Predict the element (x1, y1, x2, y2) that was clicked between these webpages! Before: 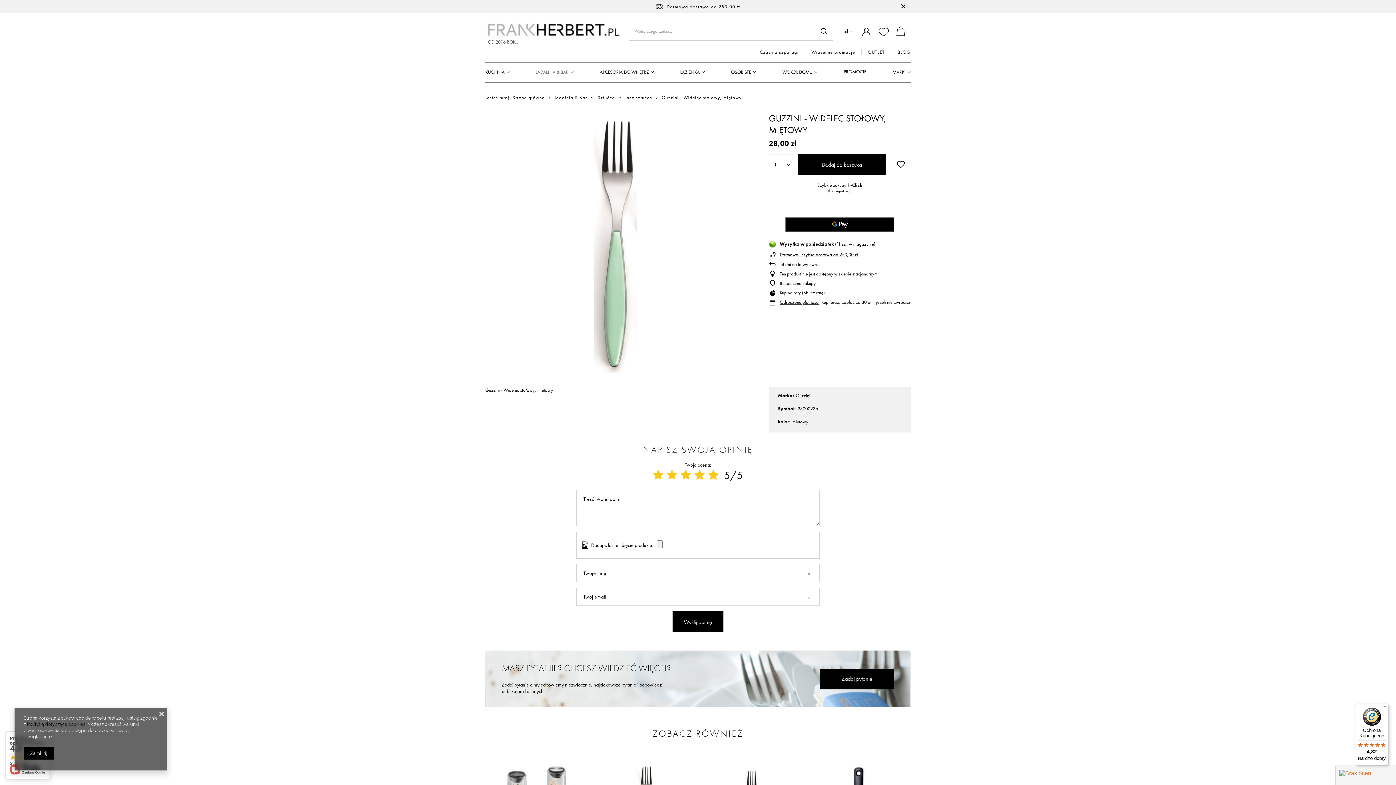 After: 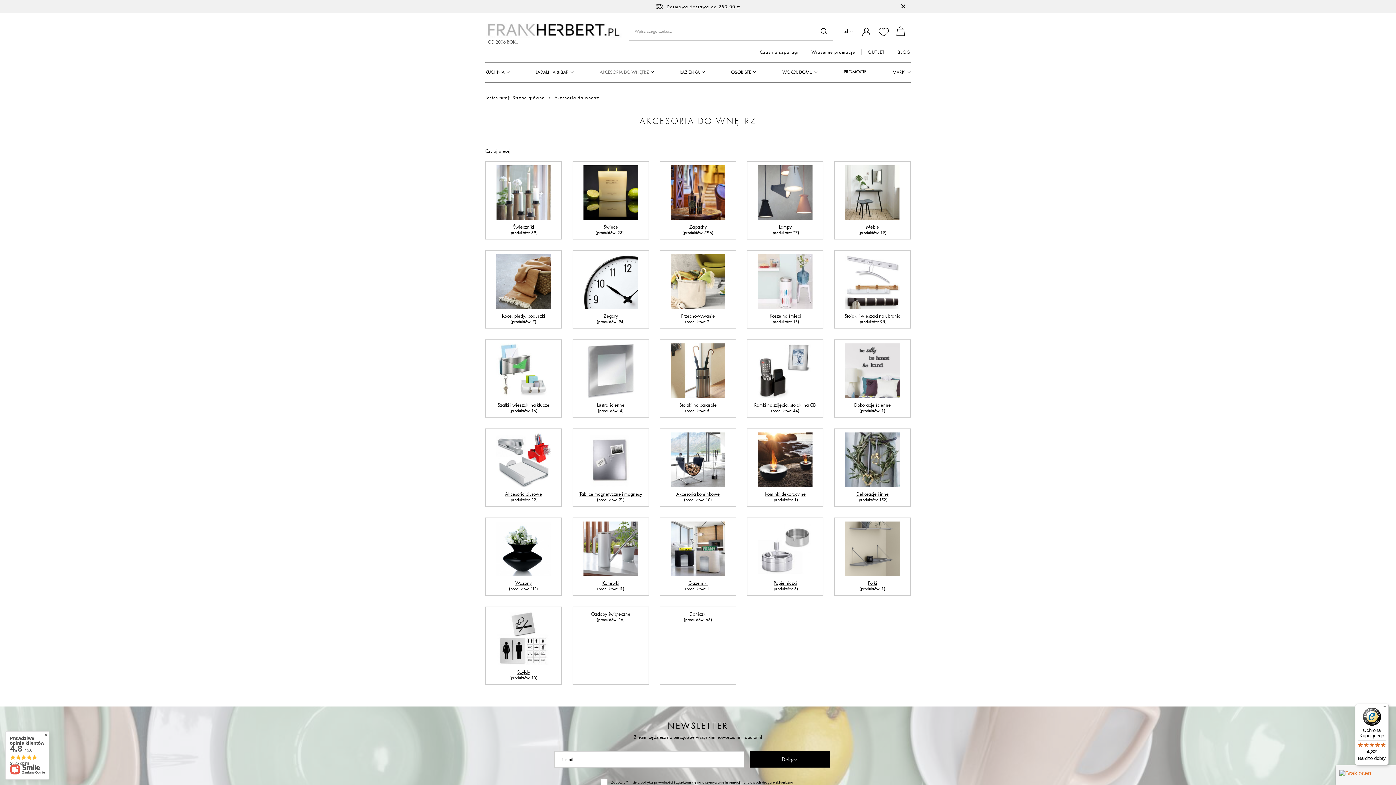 Action: label: AKCESORIA DO WNĘTRZ bbox: (596, 62, 657, 82)